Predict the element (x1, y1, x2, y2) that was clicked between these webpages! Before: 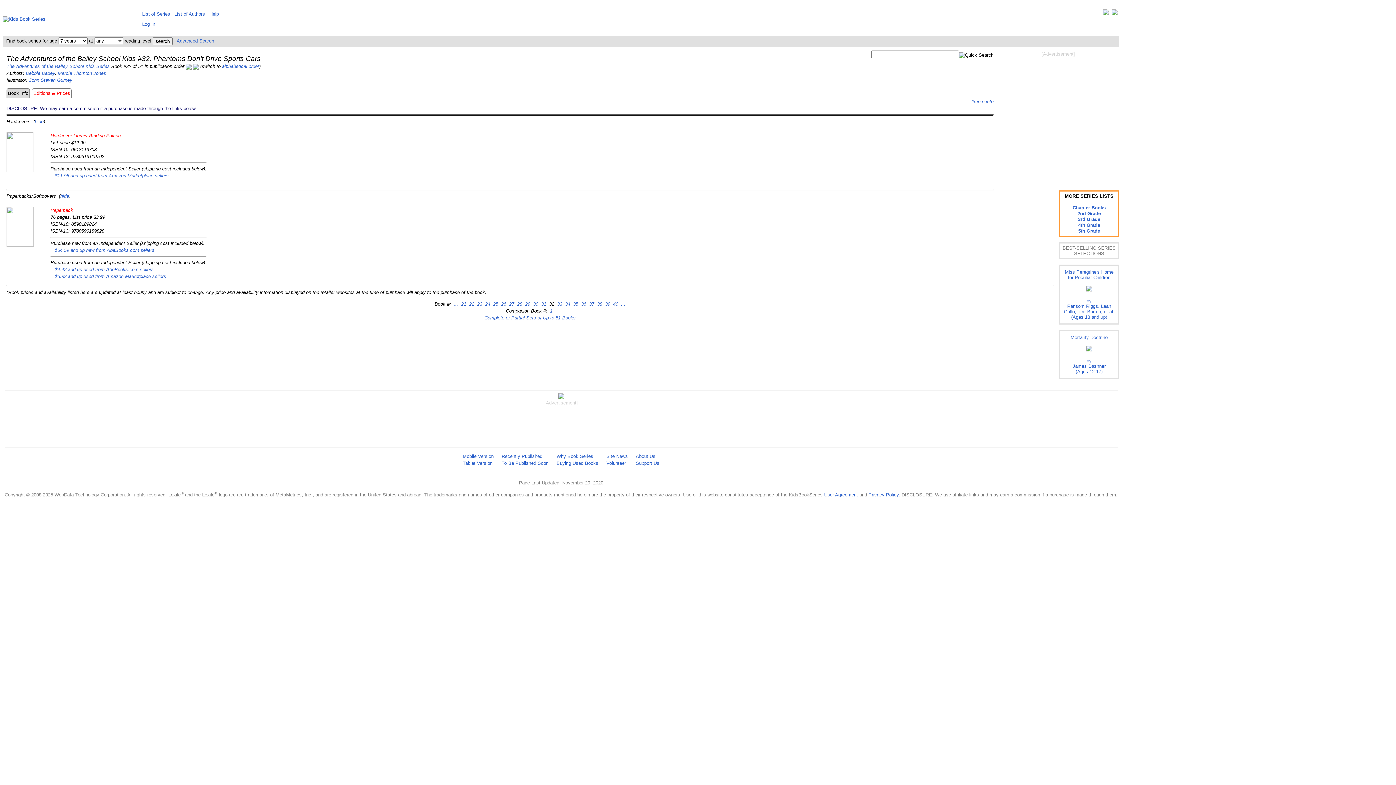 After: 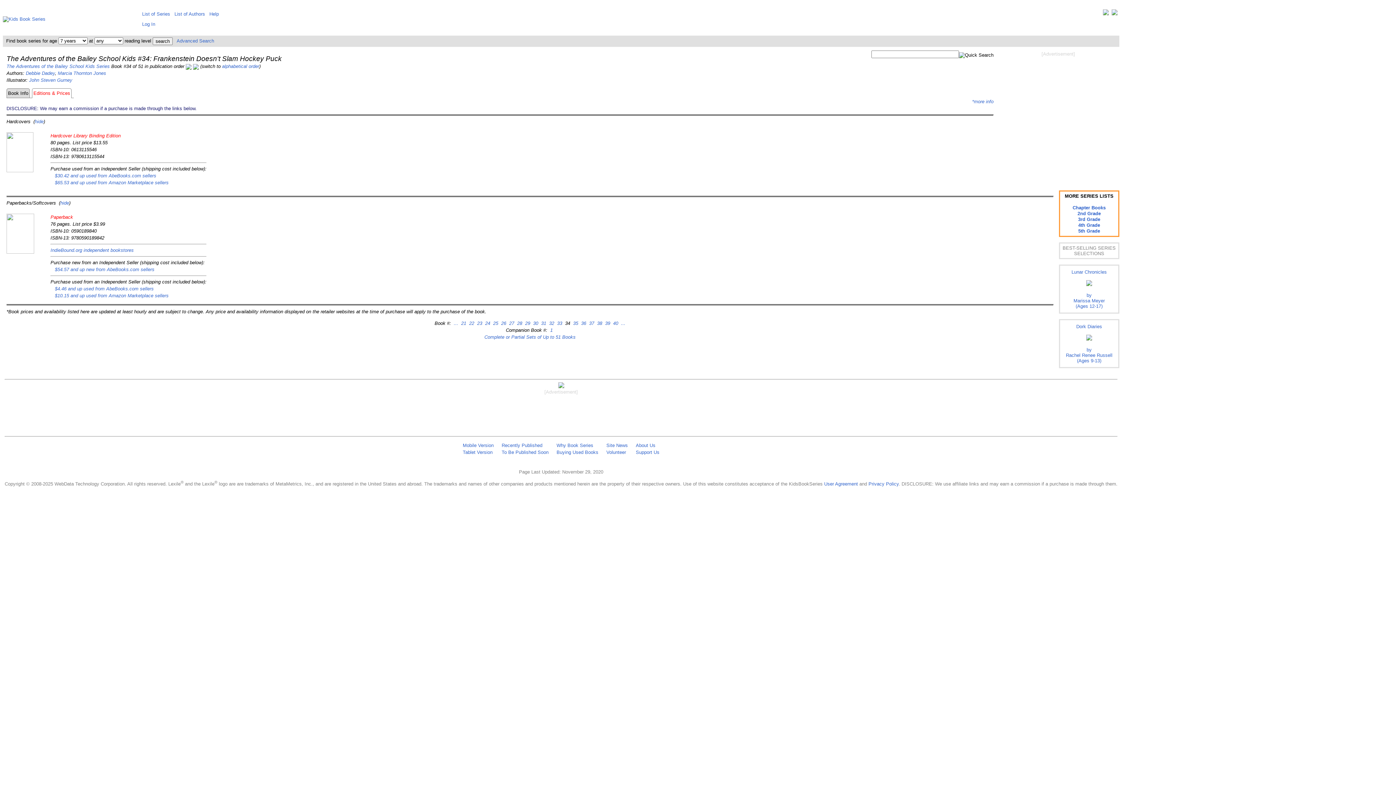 Action: bbox: (563, 301, 570, 306) label:  34